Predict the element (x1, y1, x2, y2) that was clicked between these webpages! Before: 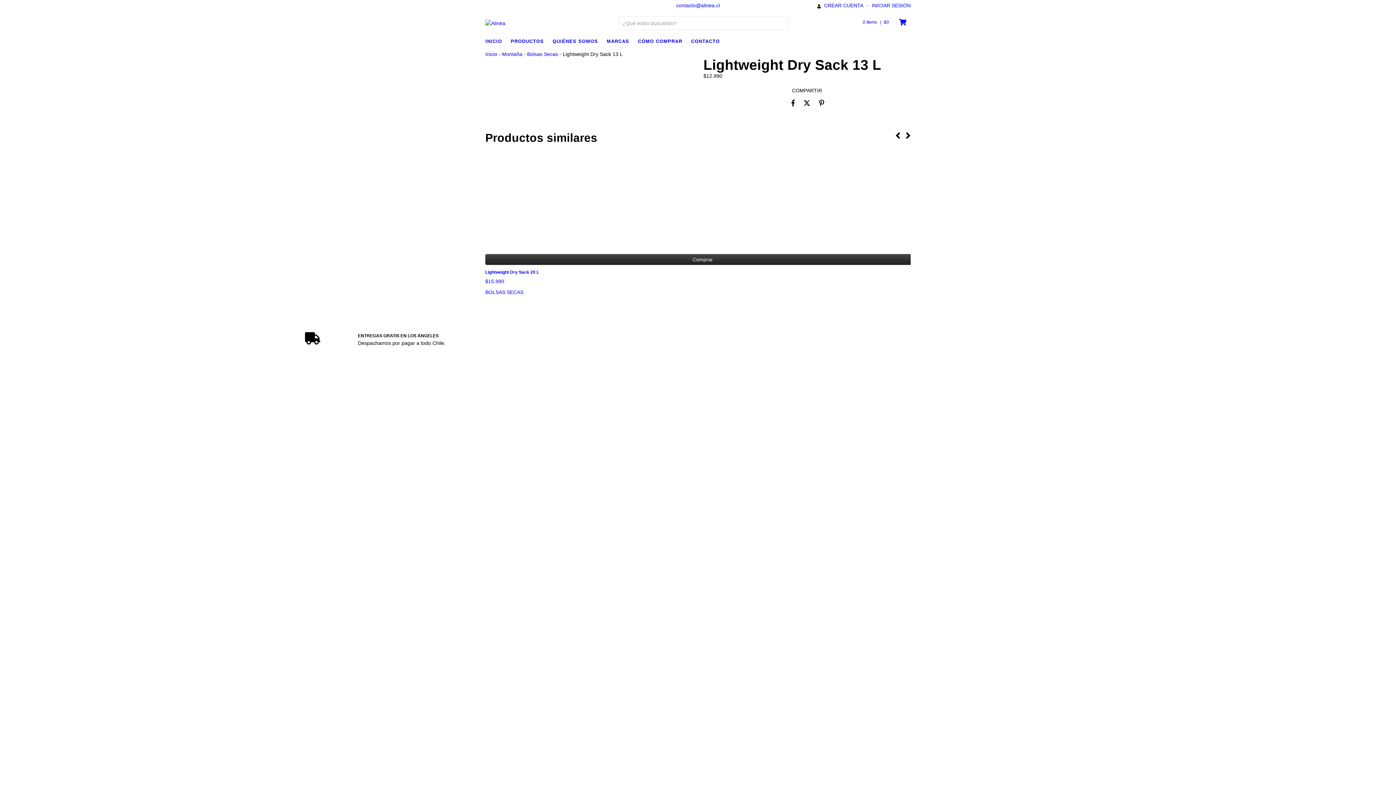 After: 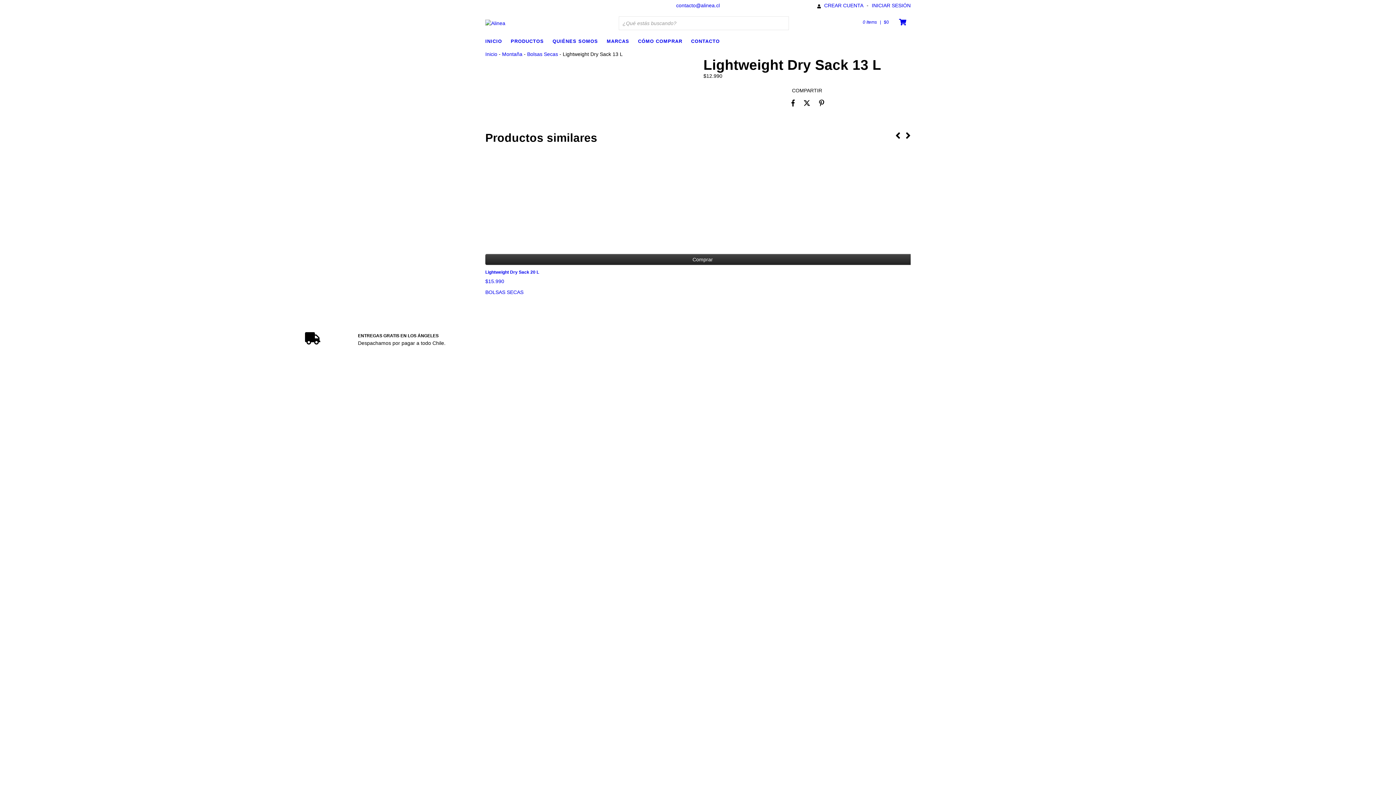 Action: bbox: (829, 16, 909, 29) label: 0 Items | $0